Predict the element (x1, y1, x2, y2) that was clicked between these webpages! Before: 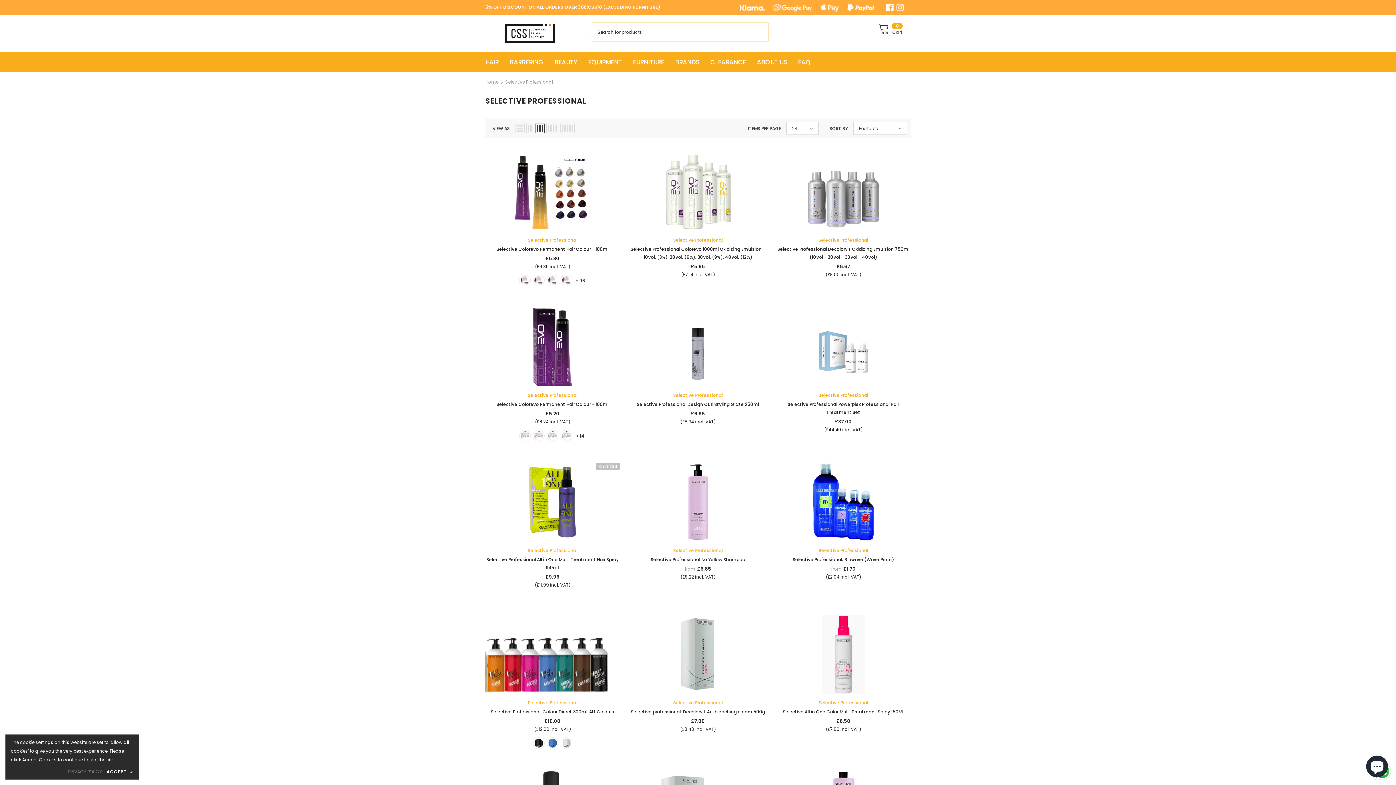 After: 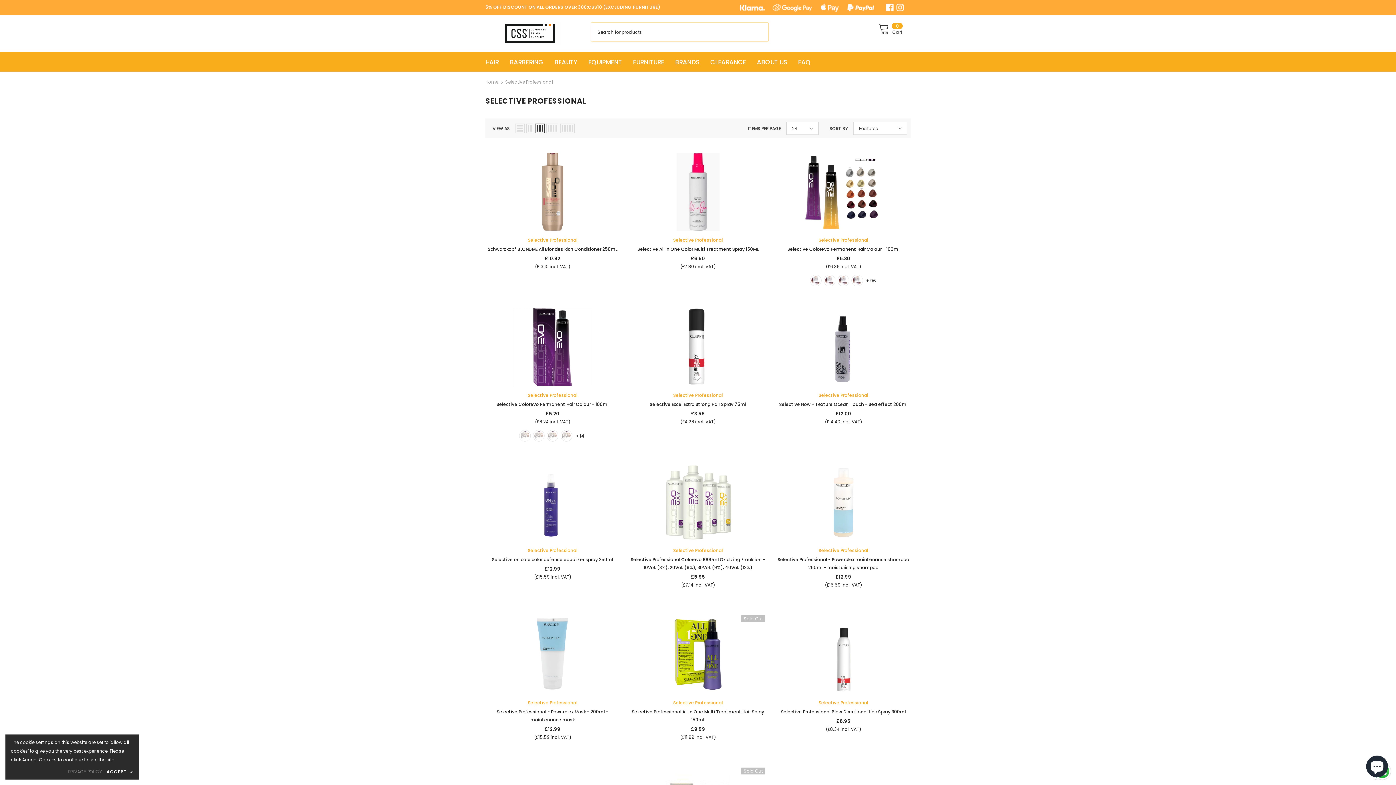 Action: bbox: (673, 699, 722, 706) label: Selective Professional